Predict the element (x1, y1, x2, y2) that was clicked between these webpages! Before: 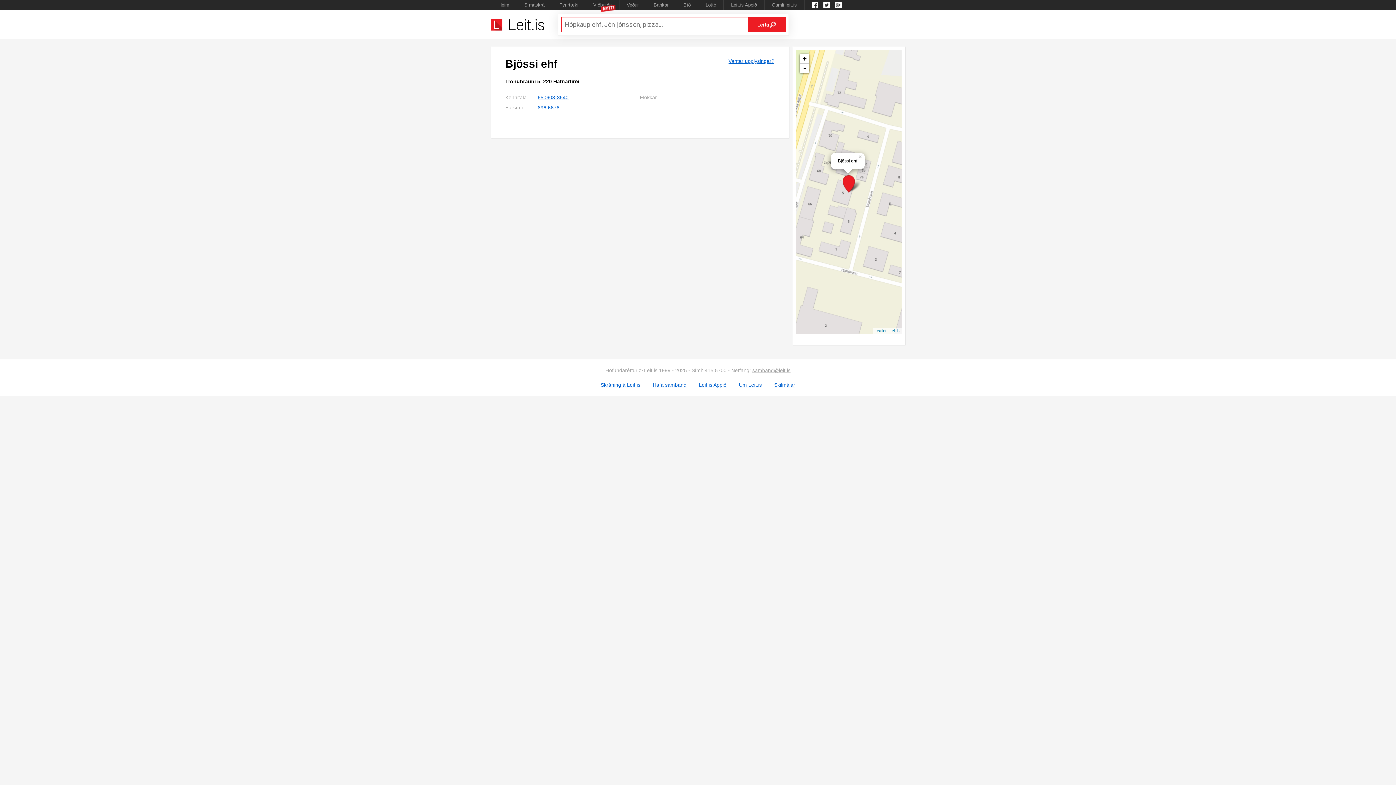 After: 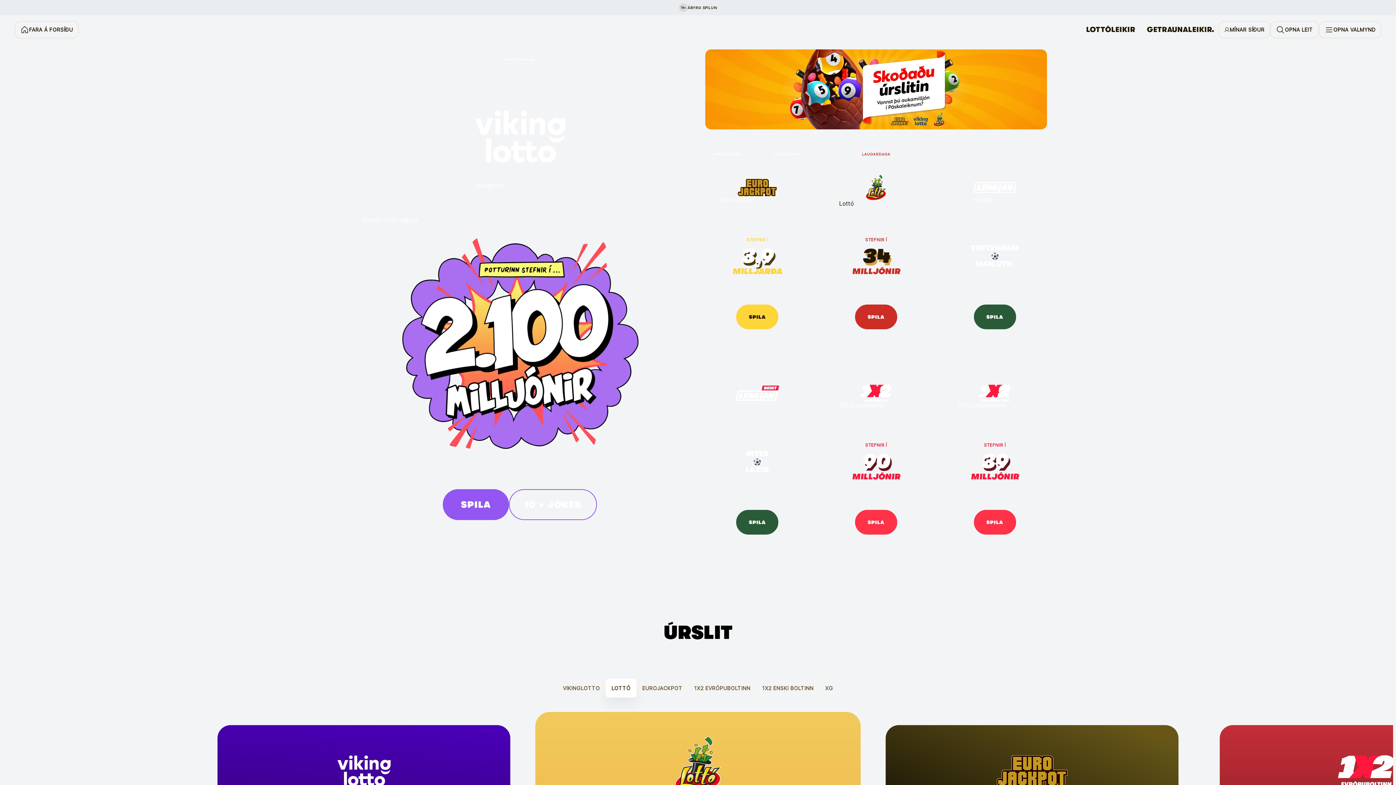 Action: label: Lottó bbox: (698, 0, 723, 10)